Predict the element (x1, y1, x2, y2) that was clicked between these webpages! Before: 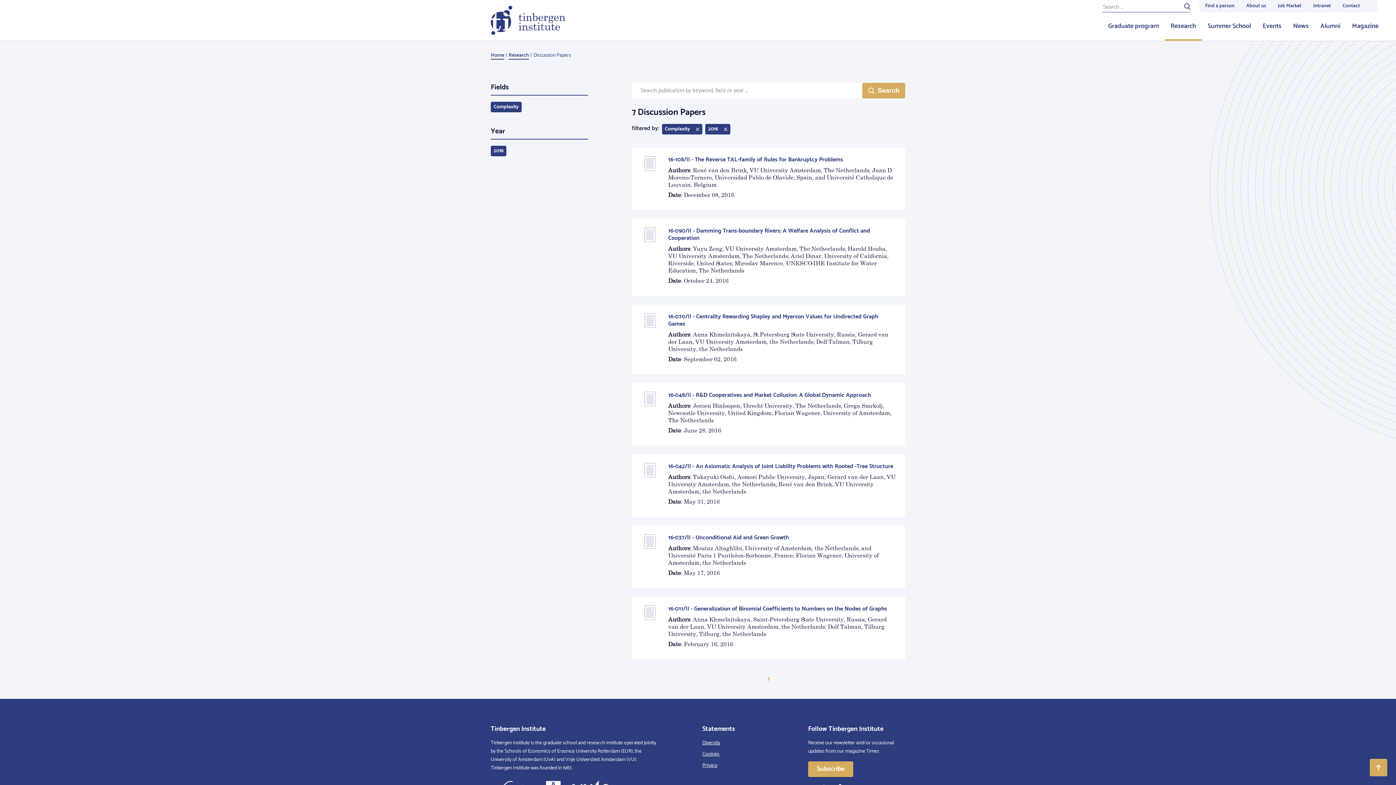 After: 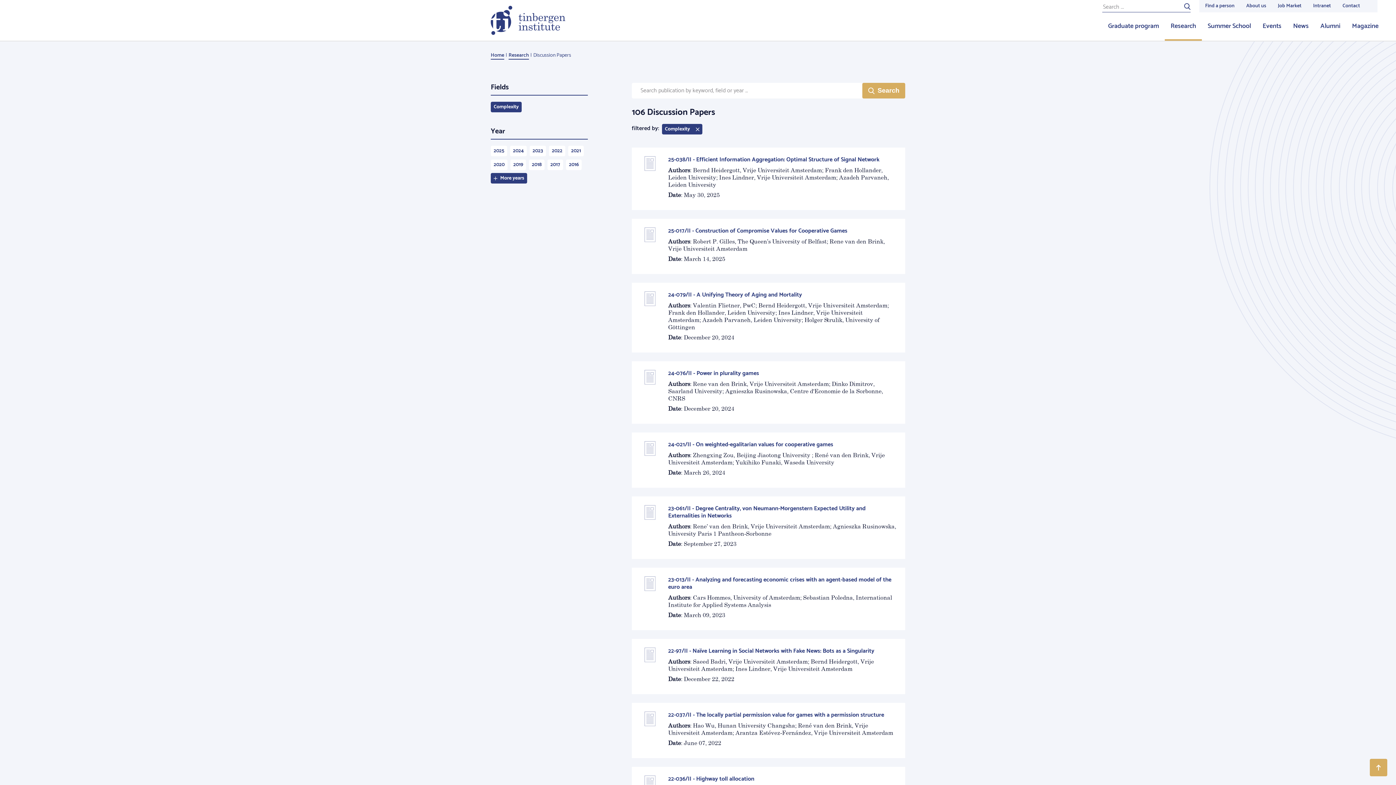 Action: bbox: (705, 124, 730, 134) label: 2016